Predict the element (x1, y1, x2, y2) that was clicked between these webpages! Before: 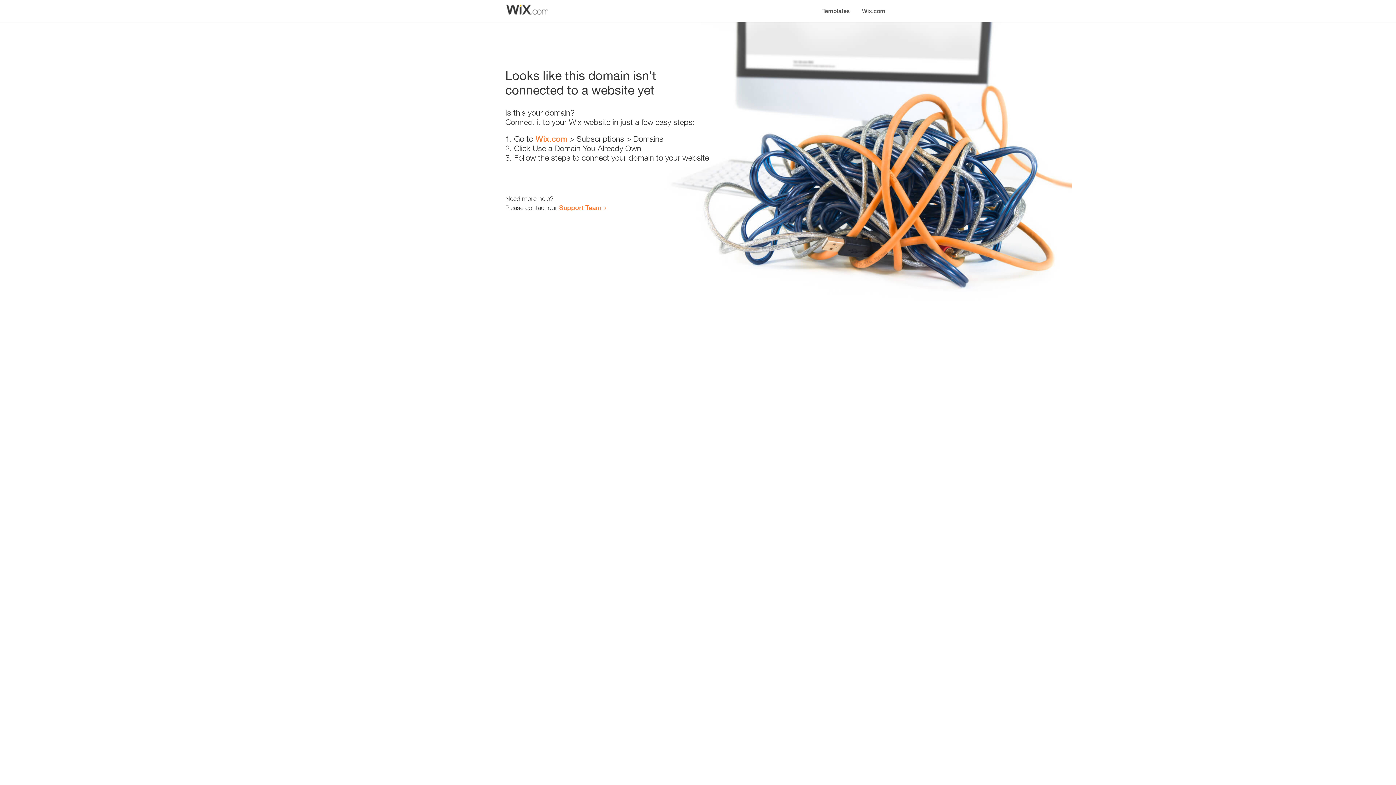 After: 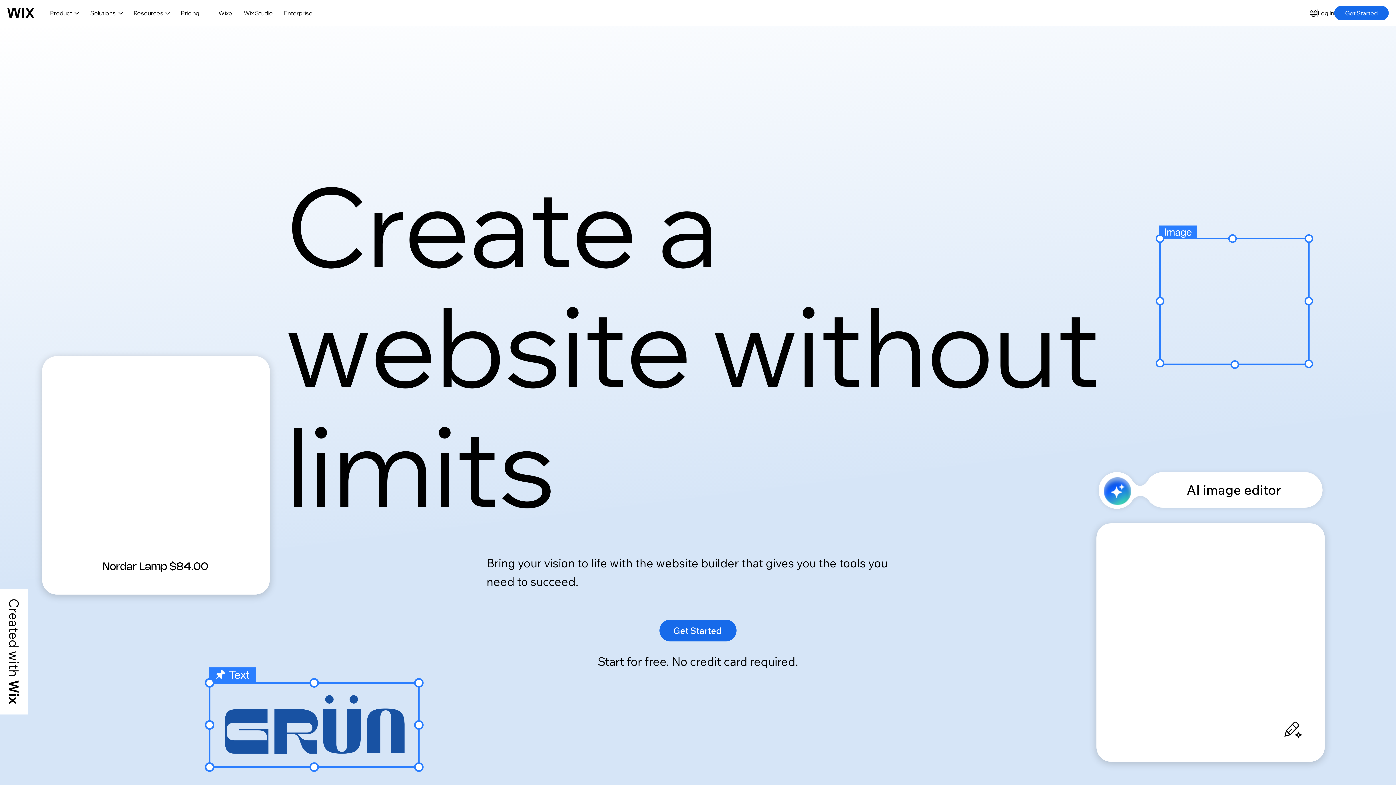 Action: label: Wix.com bbox: (535, 134, 567, 143)